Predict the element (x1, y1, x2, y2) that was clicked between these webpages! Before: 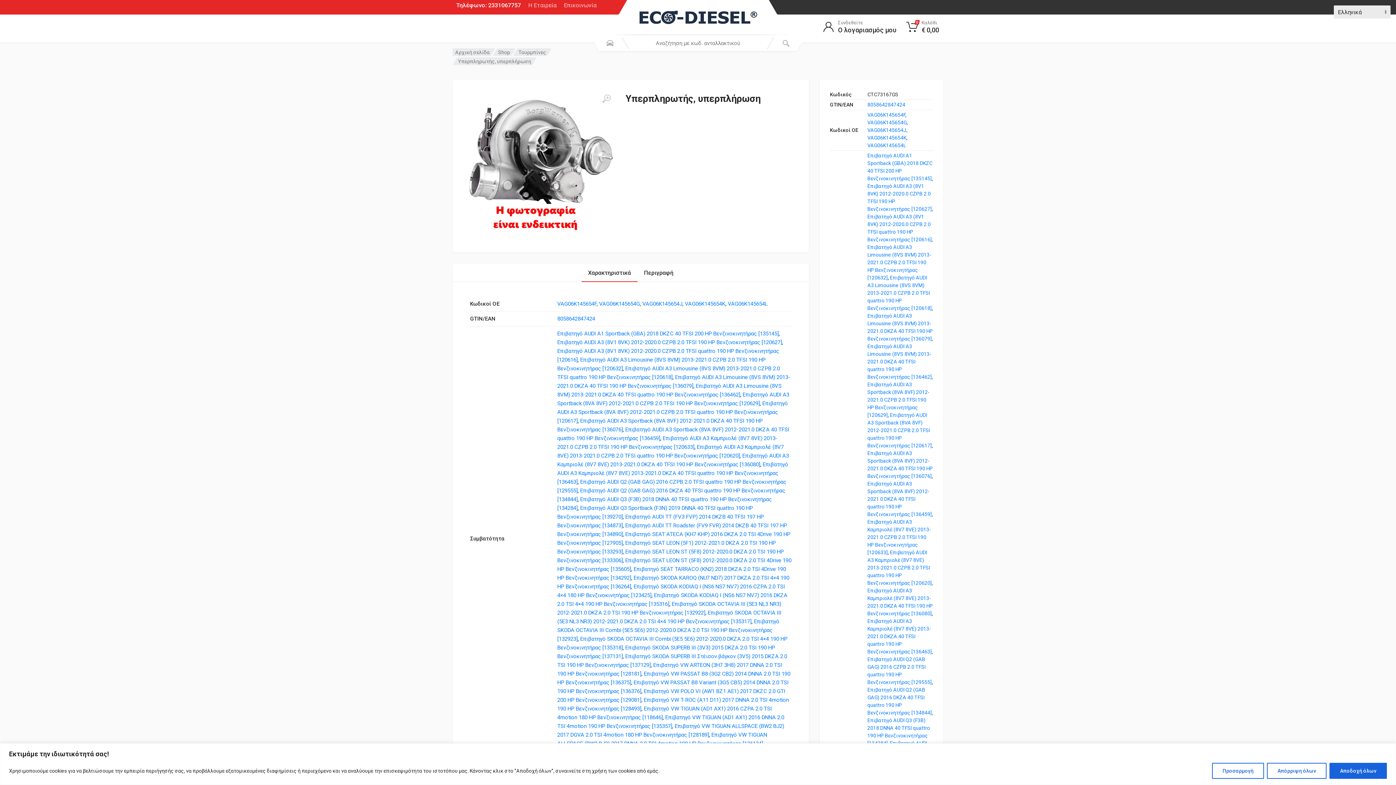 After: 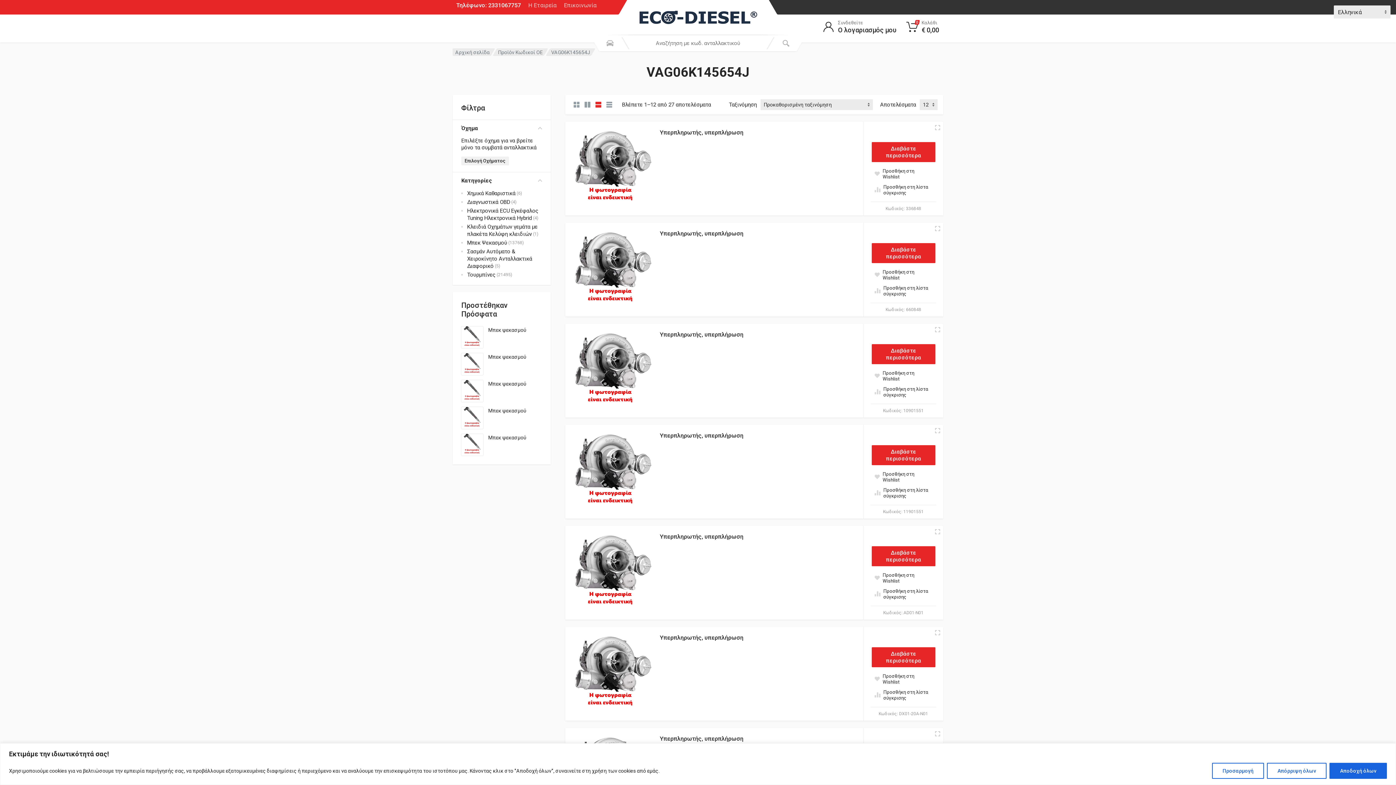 Action: label: VAG06K145654J bbox: (867, 127, 906, 133)